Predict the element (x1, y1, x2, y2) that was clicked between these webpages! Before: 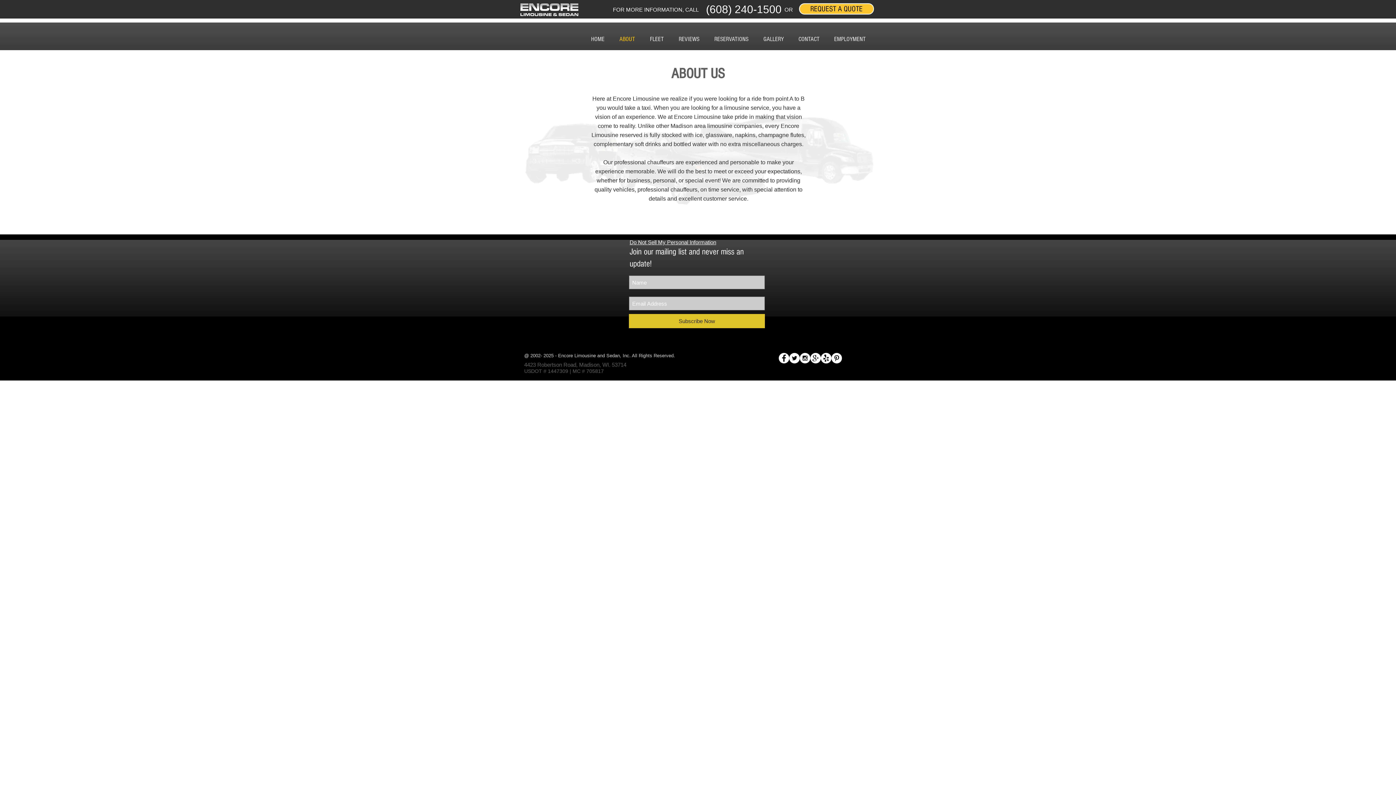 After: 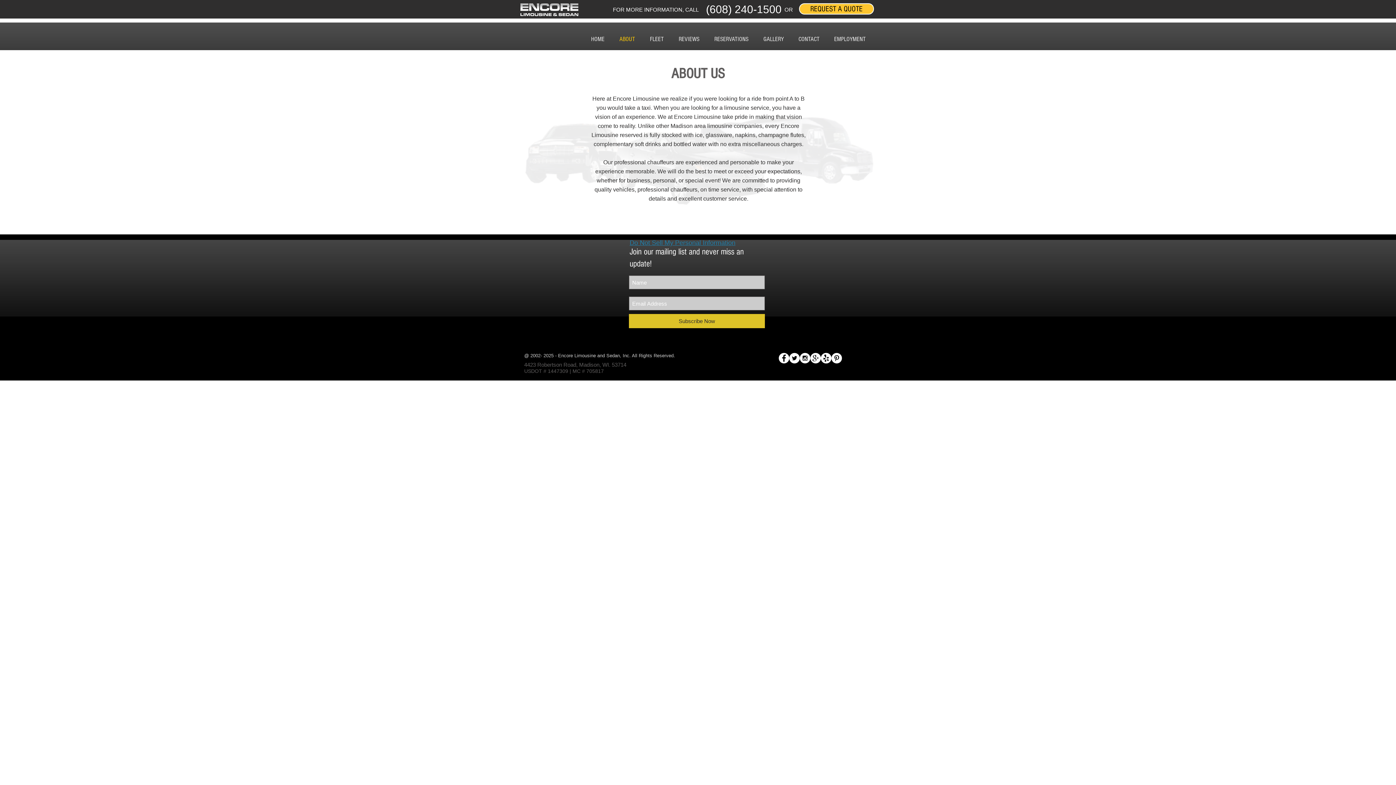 Action: bbox: (629, 238, 716, 246) label: Do Not Sell My Personal Information